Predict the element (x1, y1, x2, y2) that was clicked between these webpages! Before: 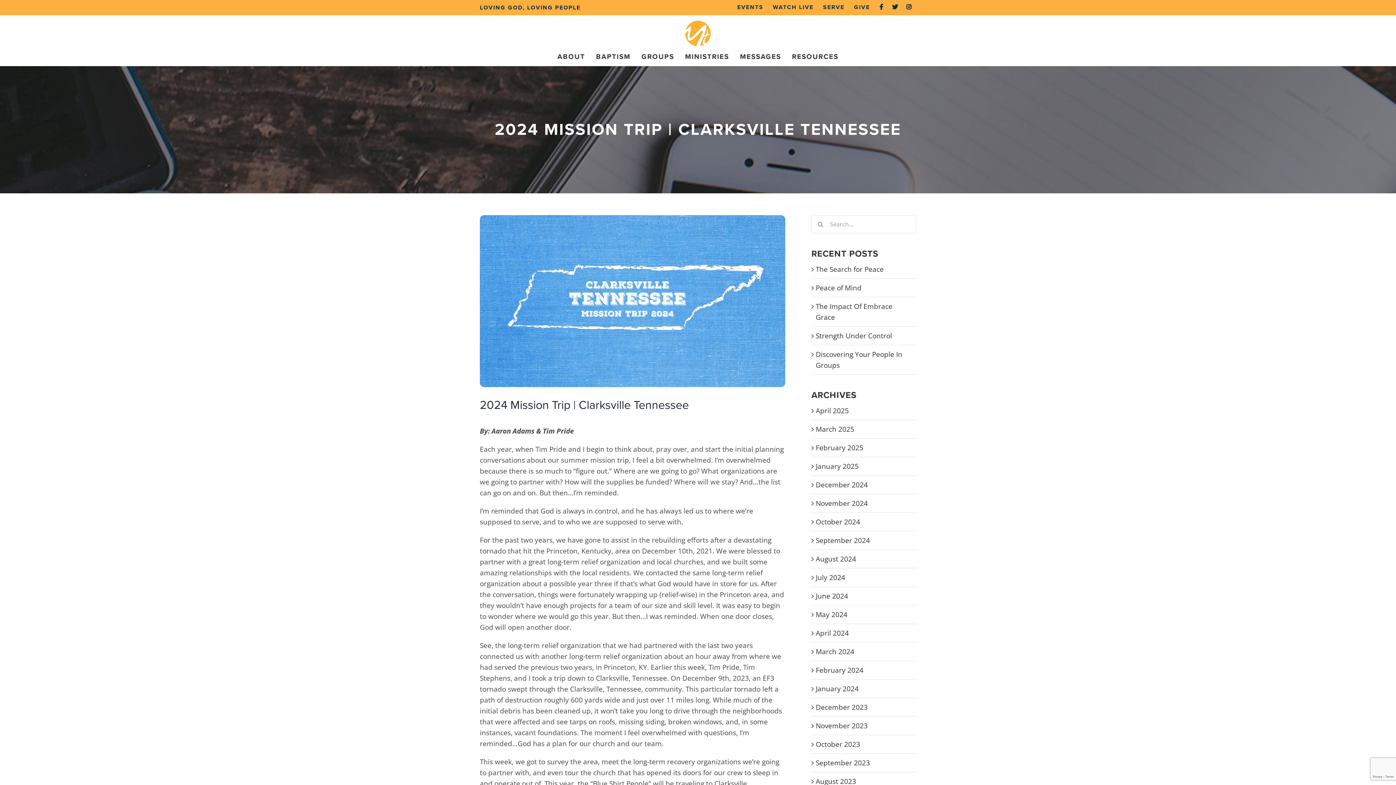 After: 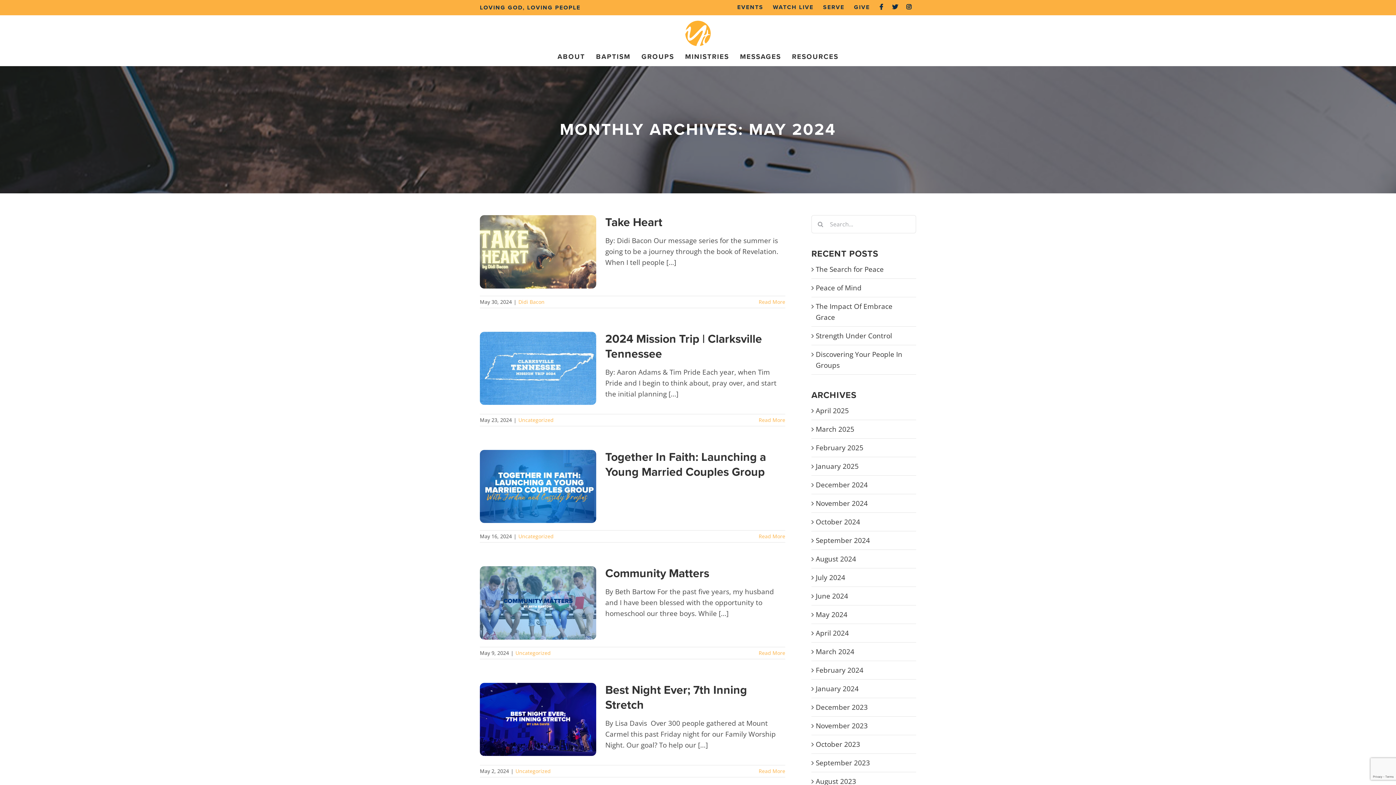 Action: bbox: (816, 610, 847, 619) label: May 2024